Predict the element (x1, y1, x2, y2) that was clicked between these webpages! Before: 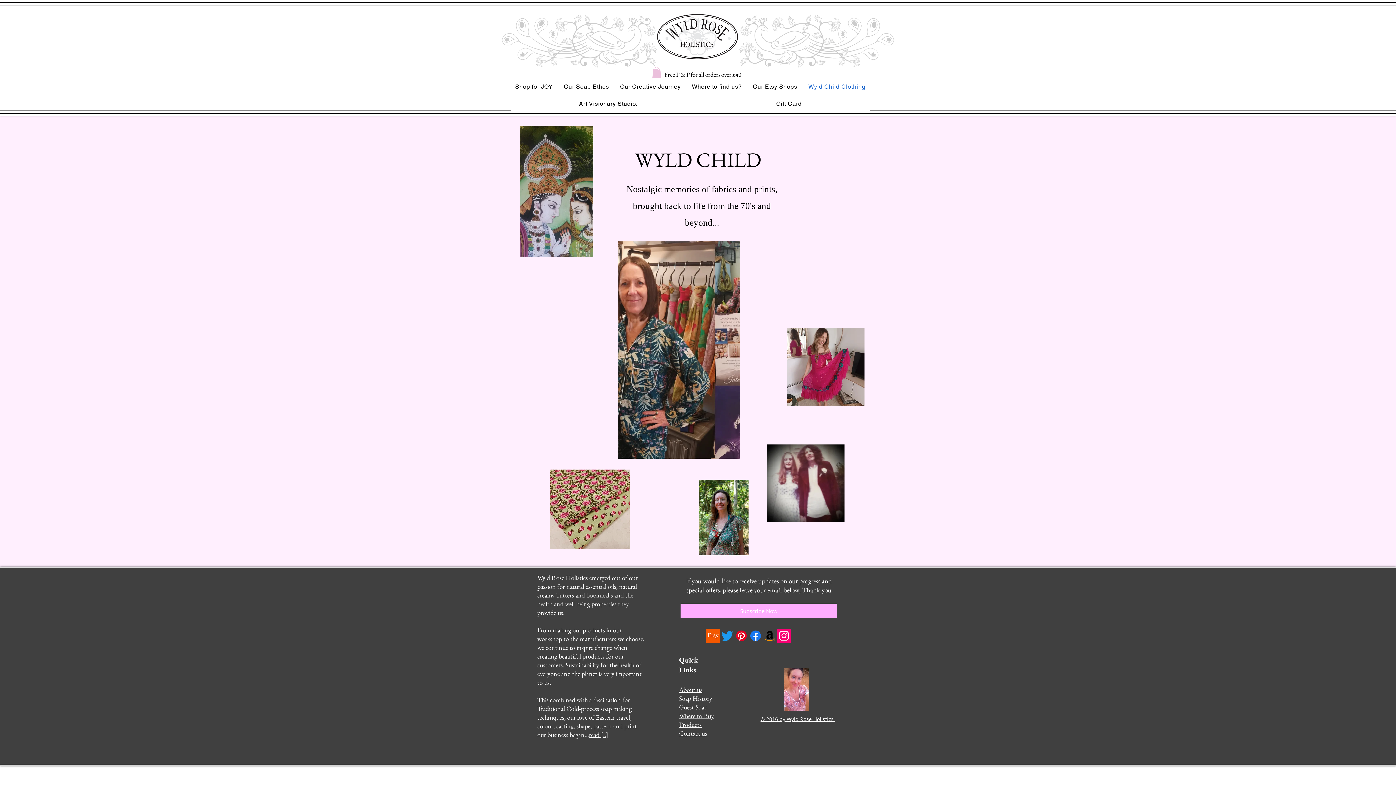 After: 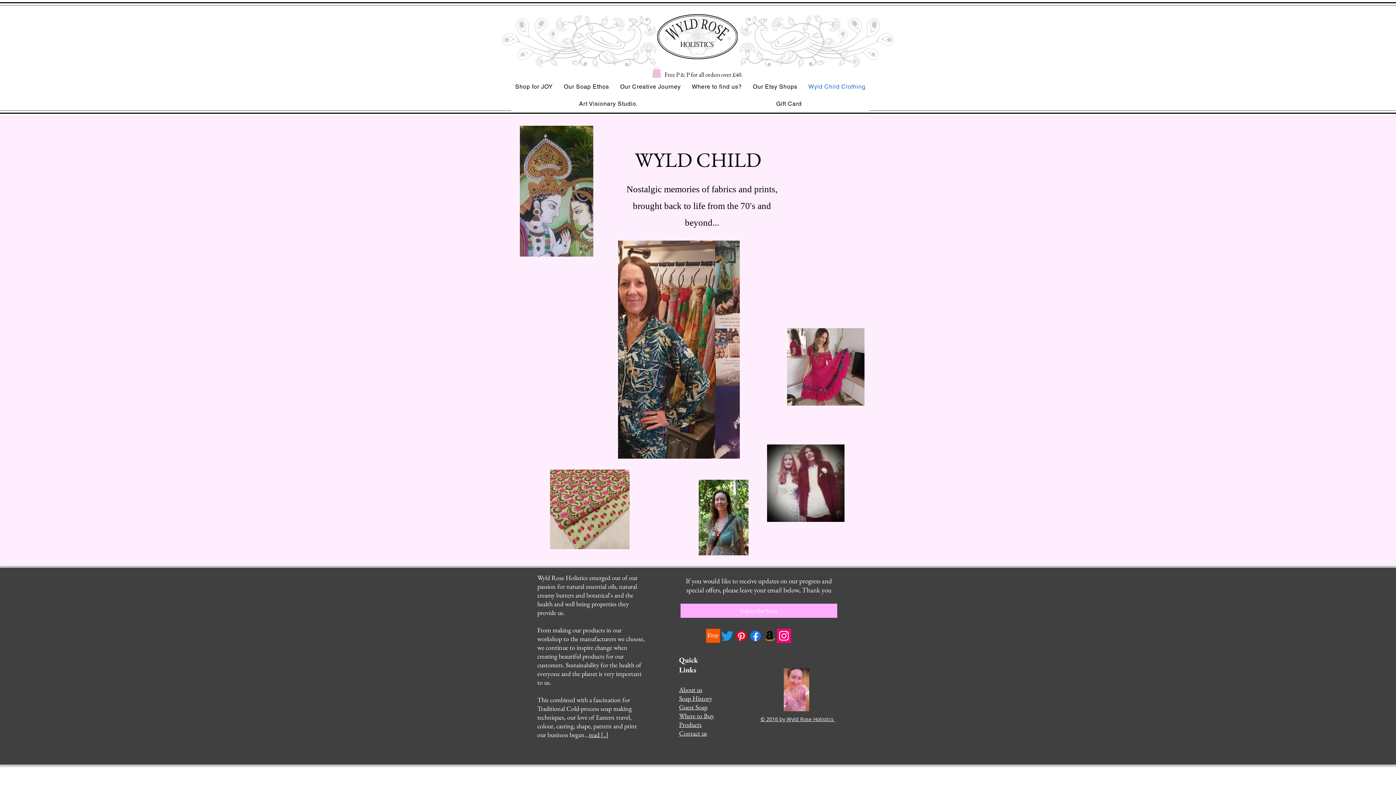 Action: label: Etsy bbox: (706, 629, 720, 643)